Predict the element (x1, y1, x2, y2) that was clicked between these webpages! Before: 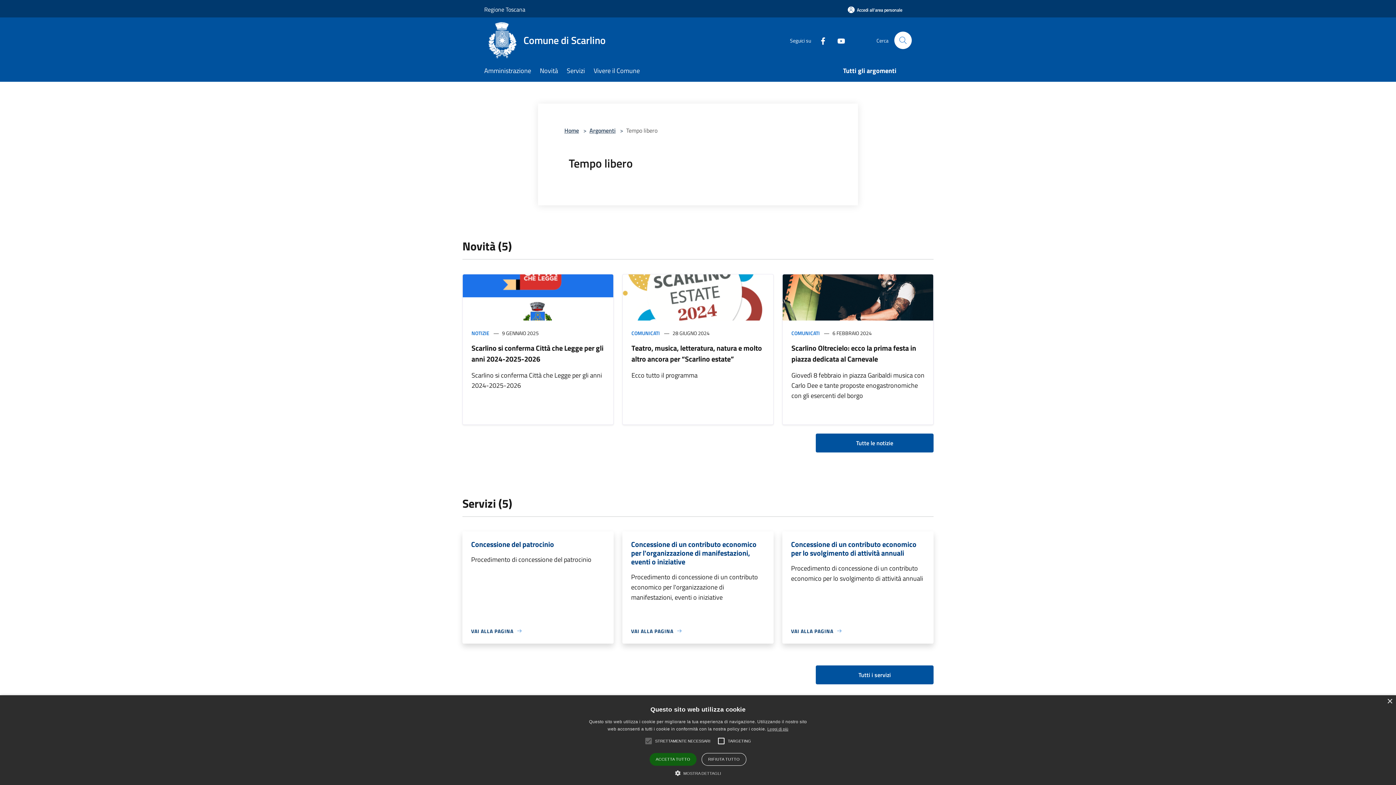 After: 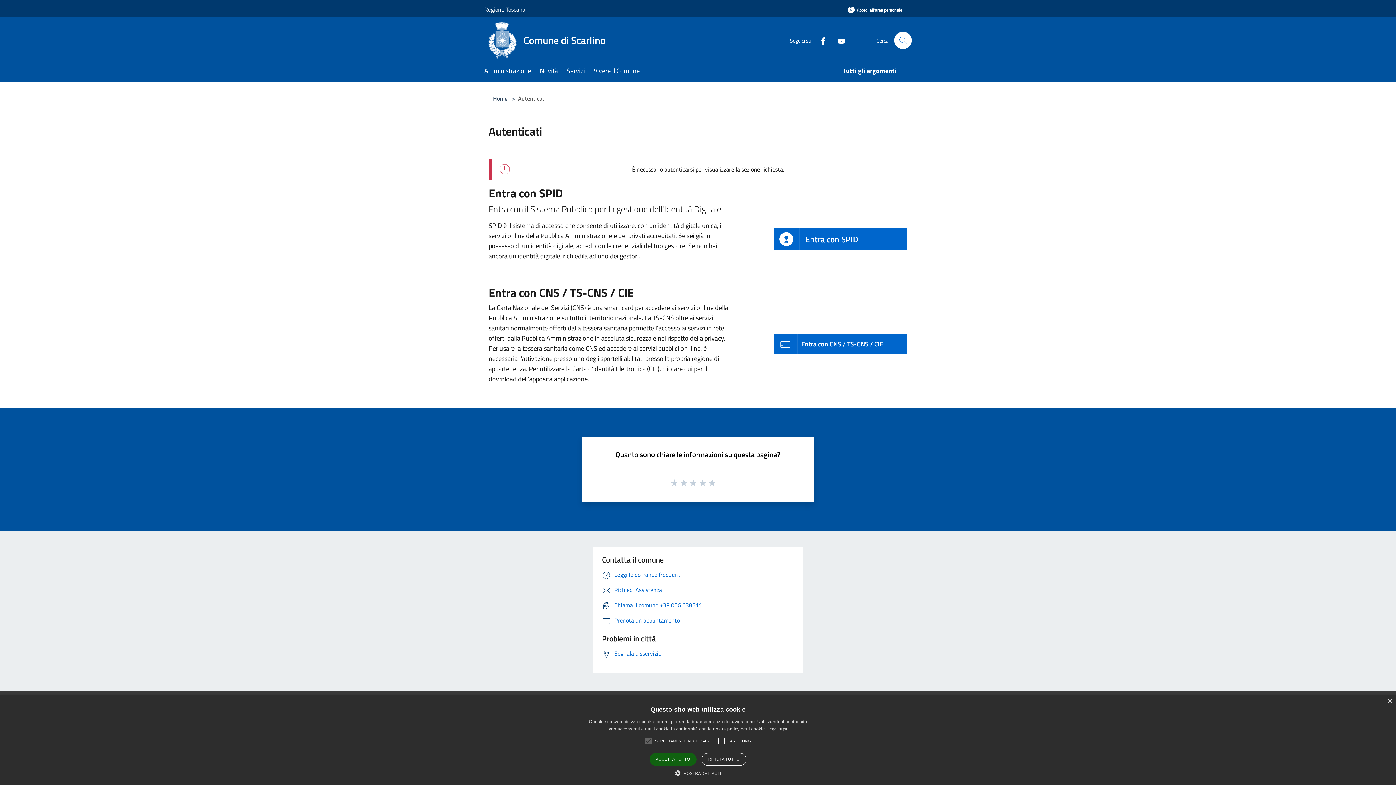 Action: label: Accedi all'area personale bbox: (838, 1, 912, 18)